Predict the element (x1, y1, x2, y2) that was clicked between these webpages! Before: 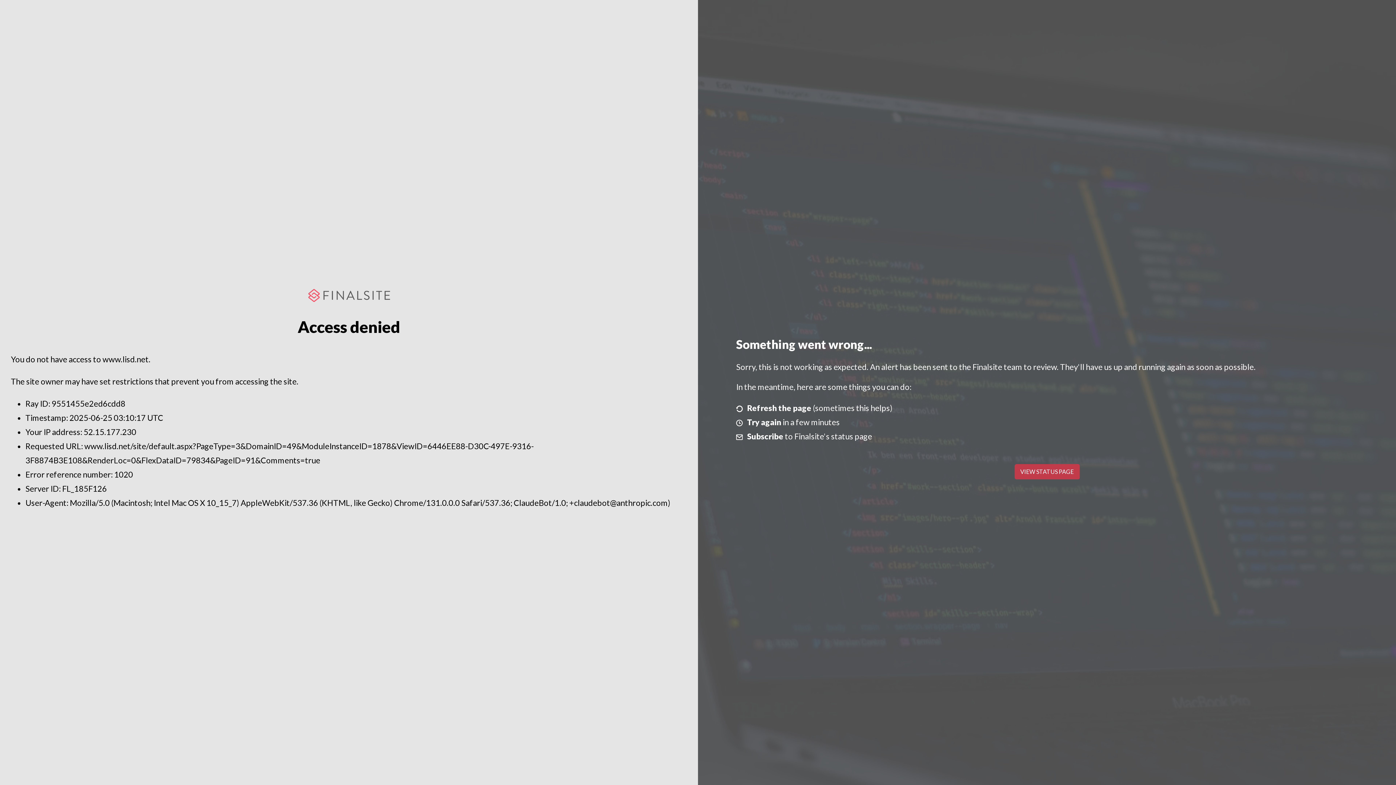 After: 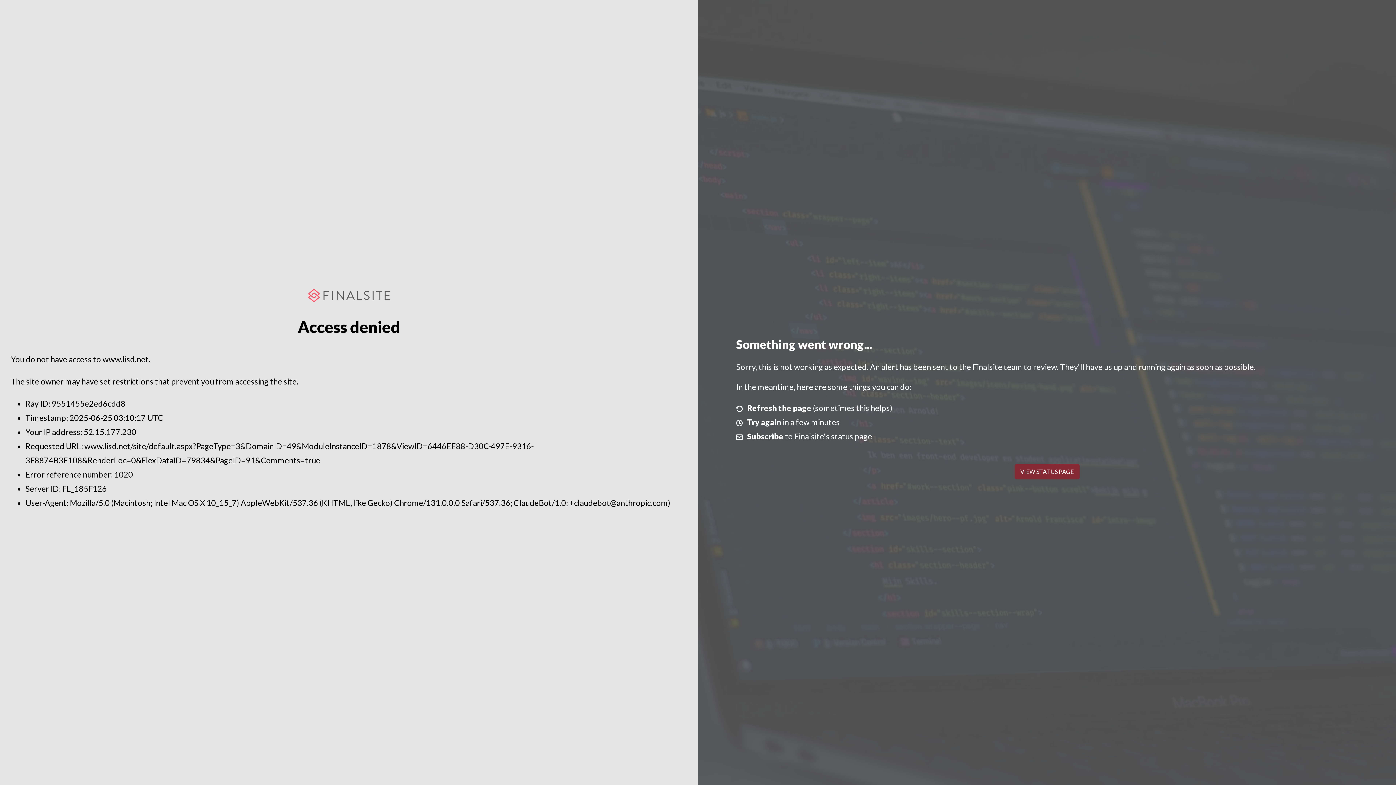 Action: label: VIEW STATUS PAGE bbox: (1014, 464, 1079, 479)